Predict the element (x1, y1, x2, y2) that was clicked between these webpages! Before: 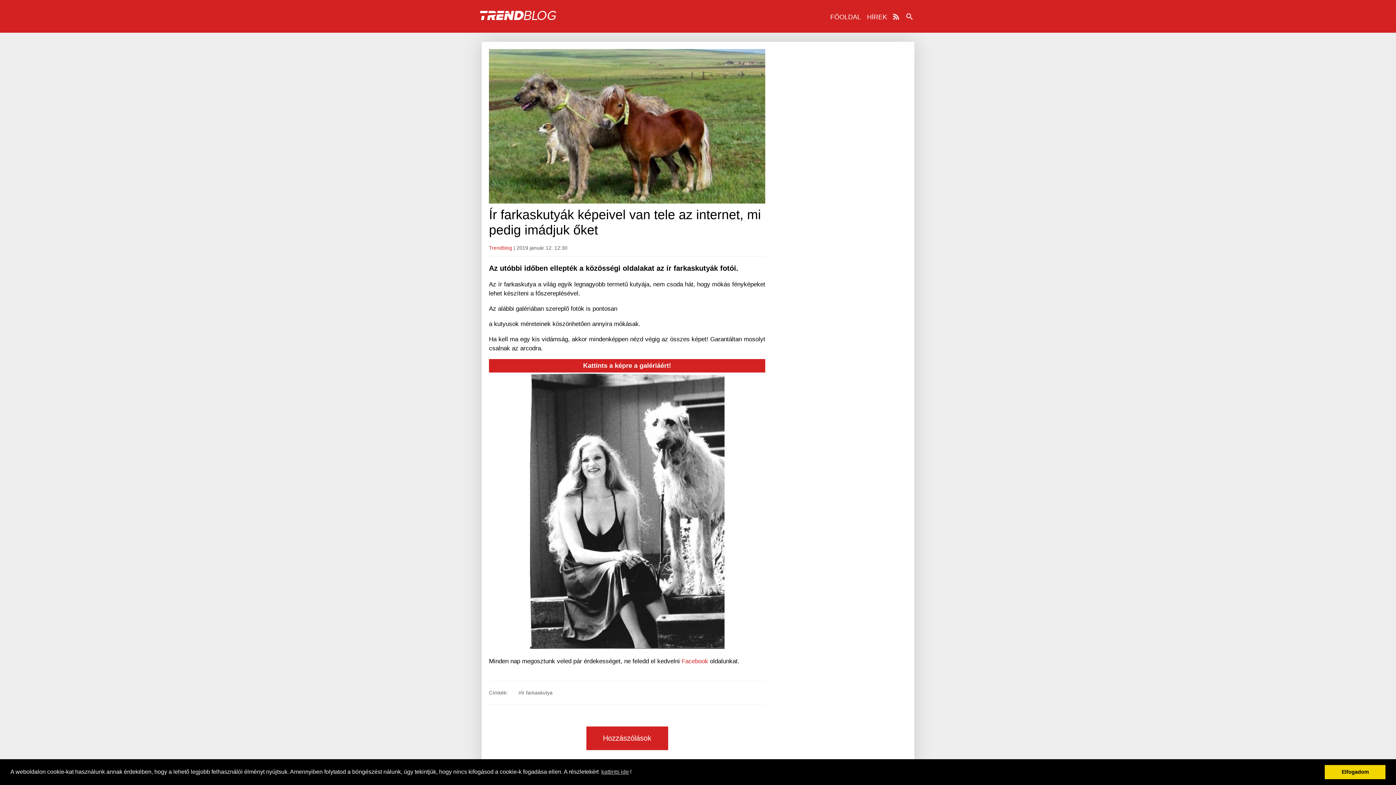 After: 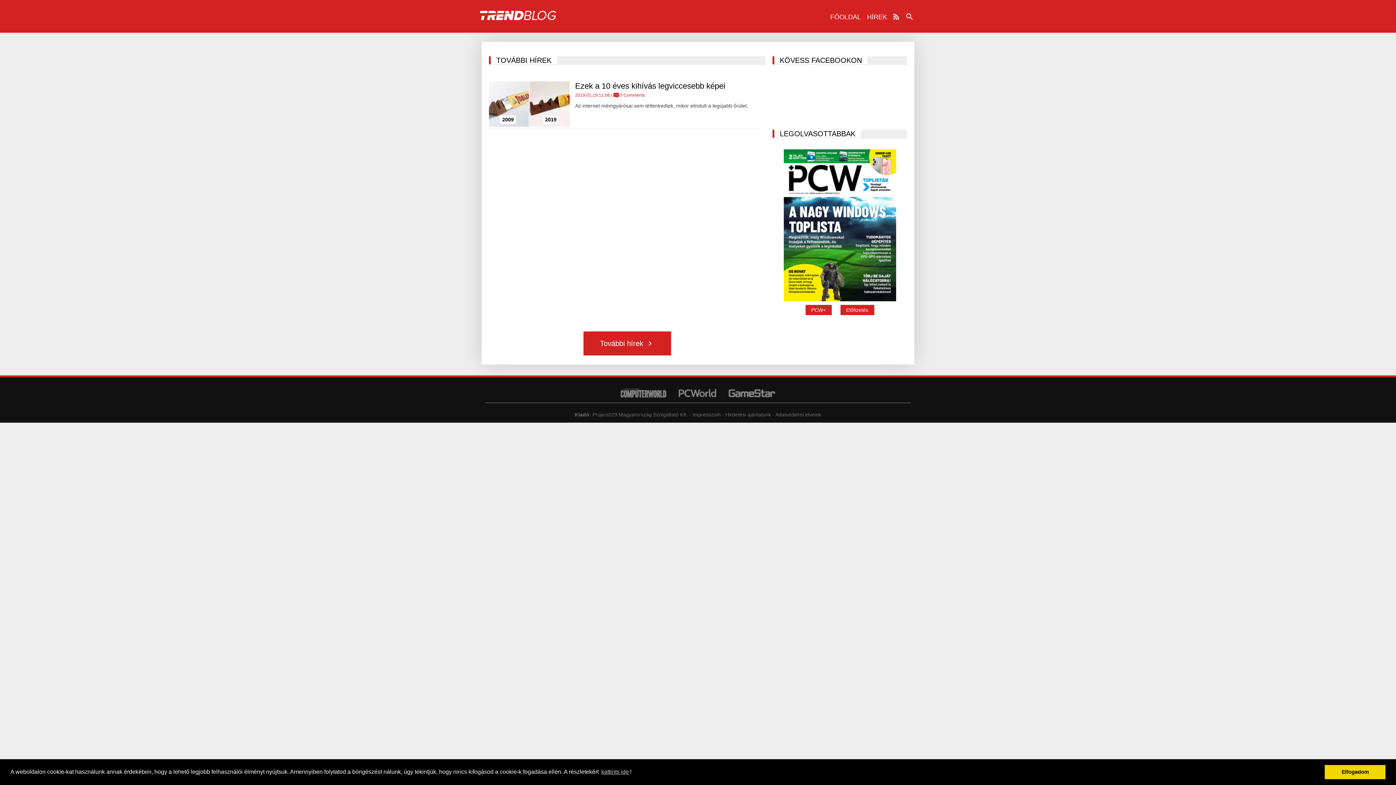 Action: bbox: (480, 5, 556, 25)